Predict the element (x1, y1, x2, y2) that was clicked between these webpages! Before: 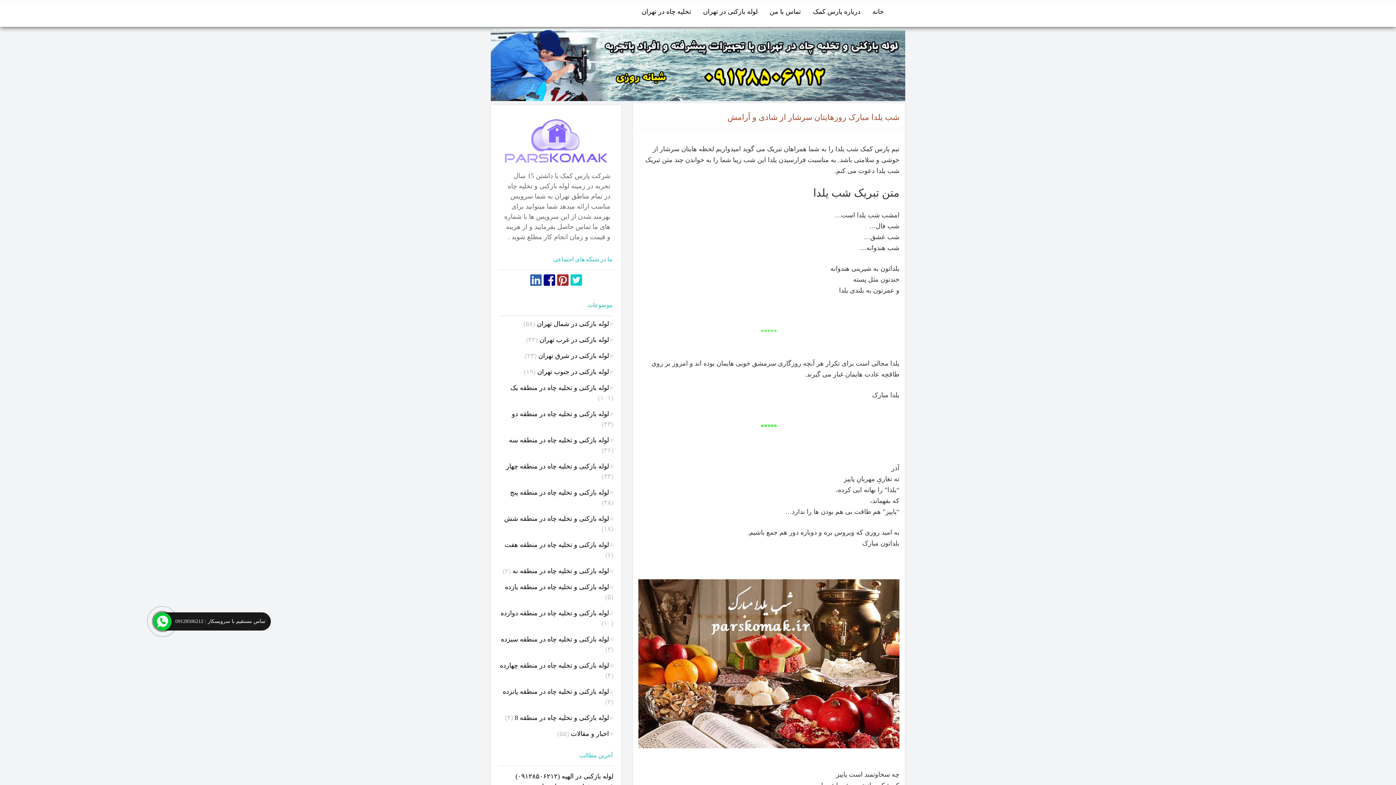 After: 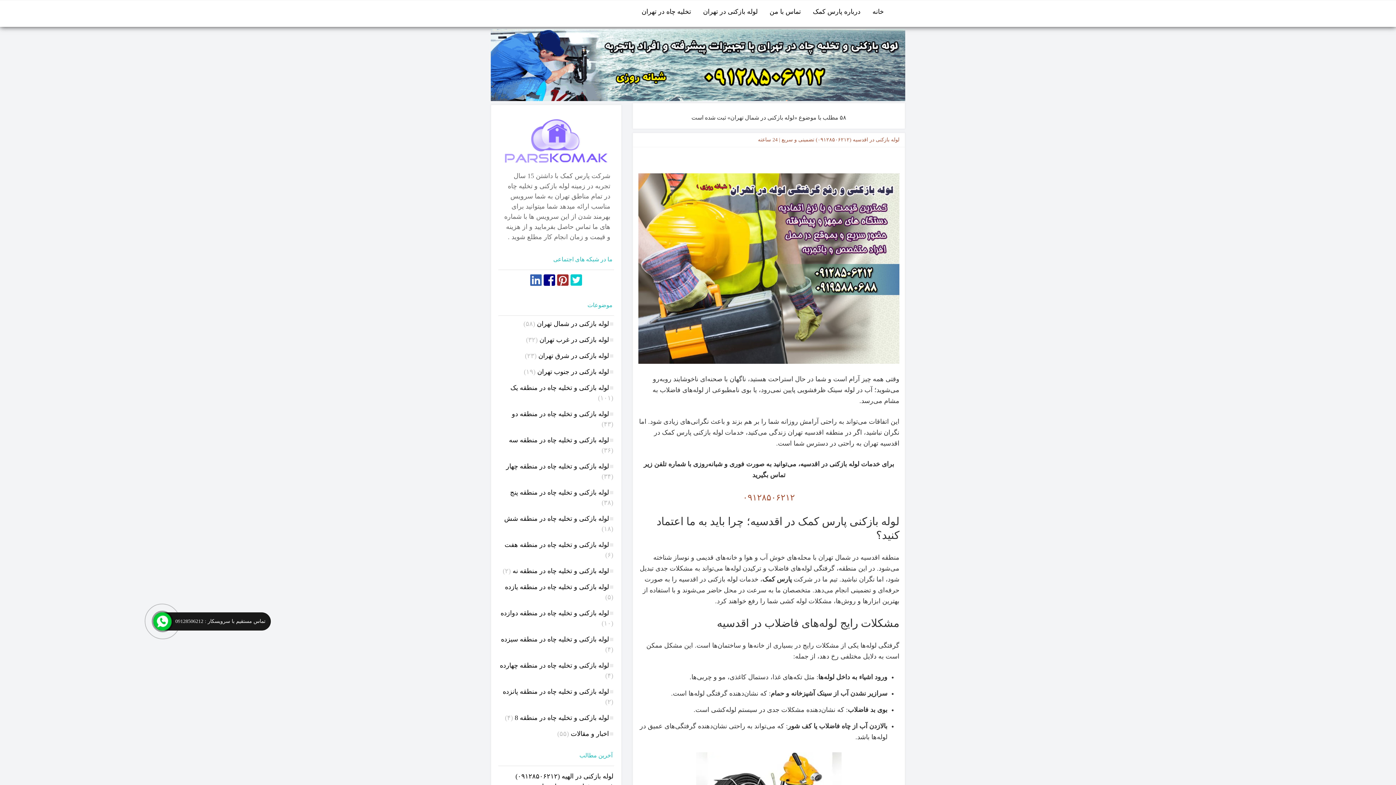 Action: label: لوله بازکنی در شمال تهران bbox: (537, 319, 613, 329)